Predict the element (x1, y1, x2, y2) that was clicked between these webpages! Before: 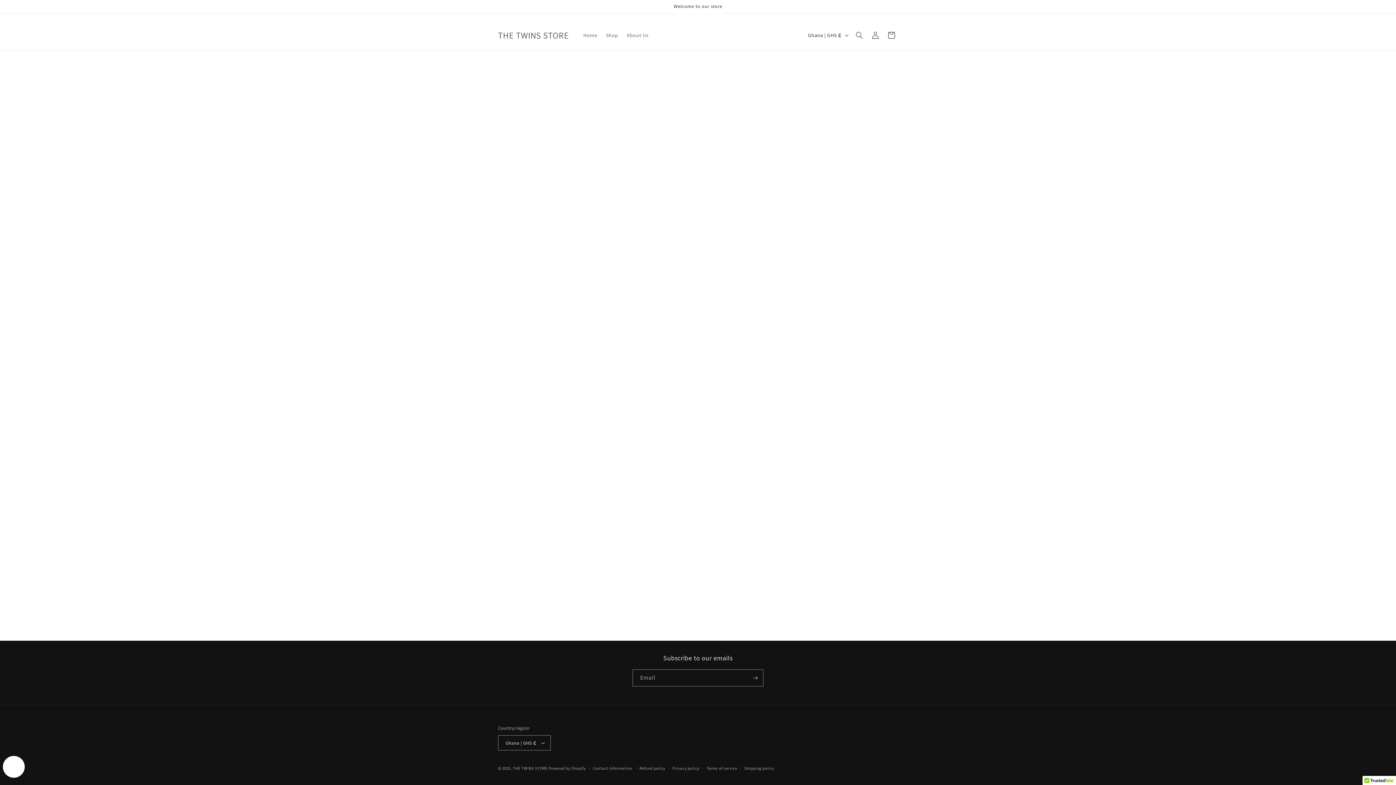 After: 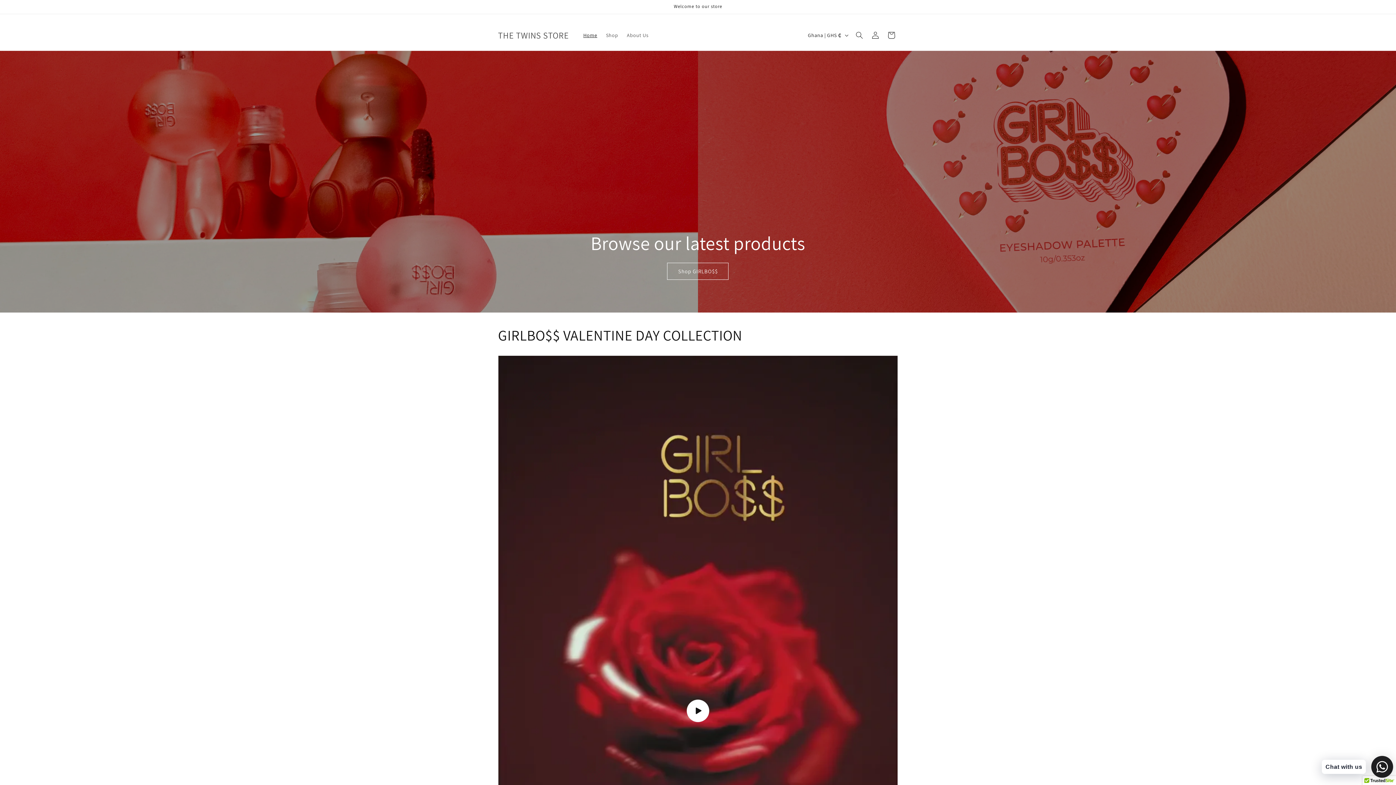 Action: label: Home bbox: (579, 27, 601, 42)